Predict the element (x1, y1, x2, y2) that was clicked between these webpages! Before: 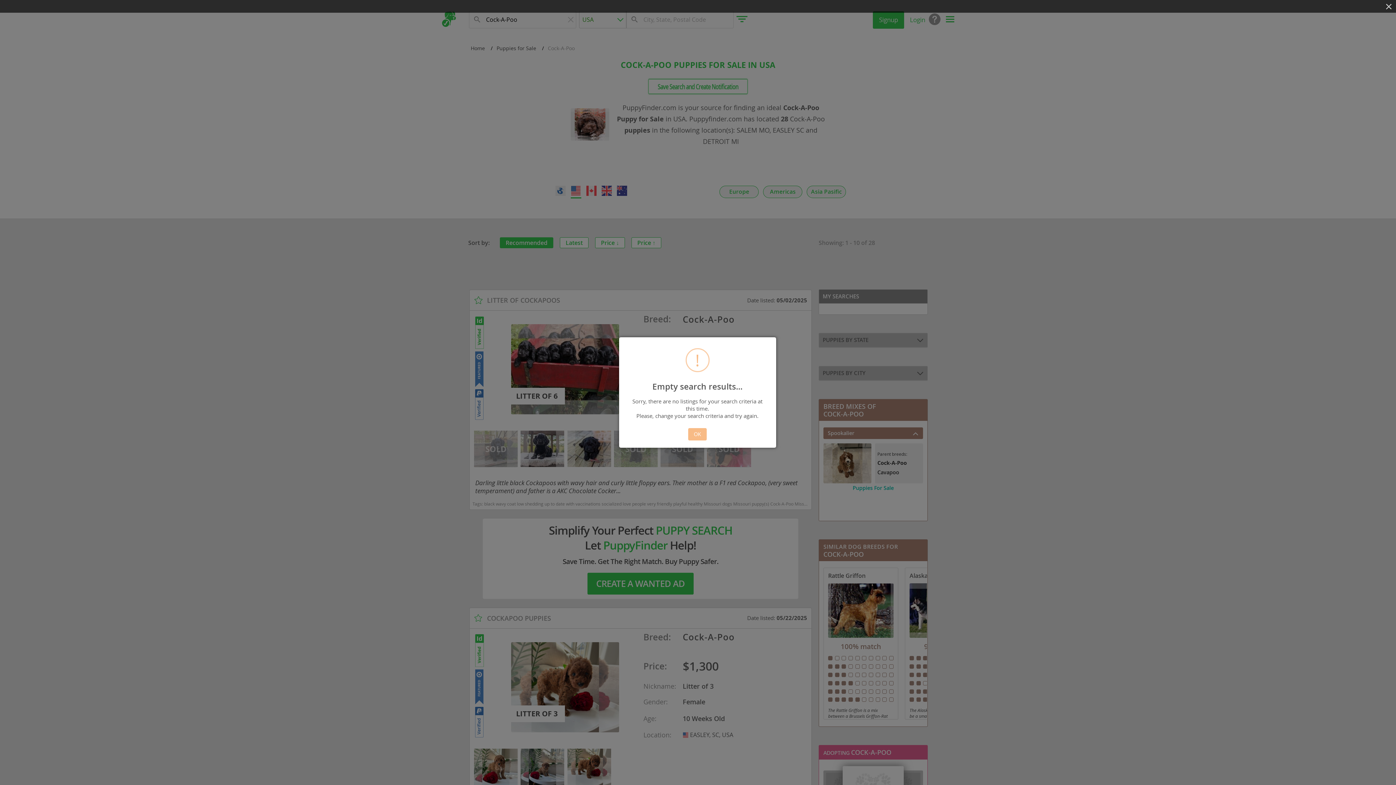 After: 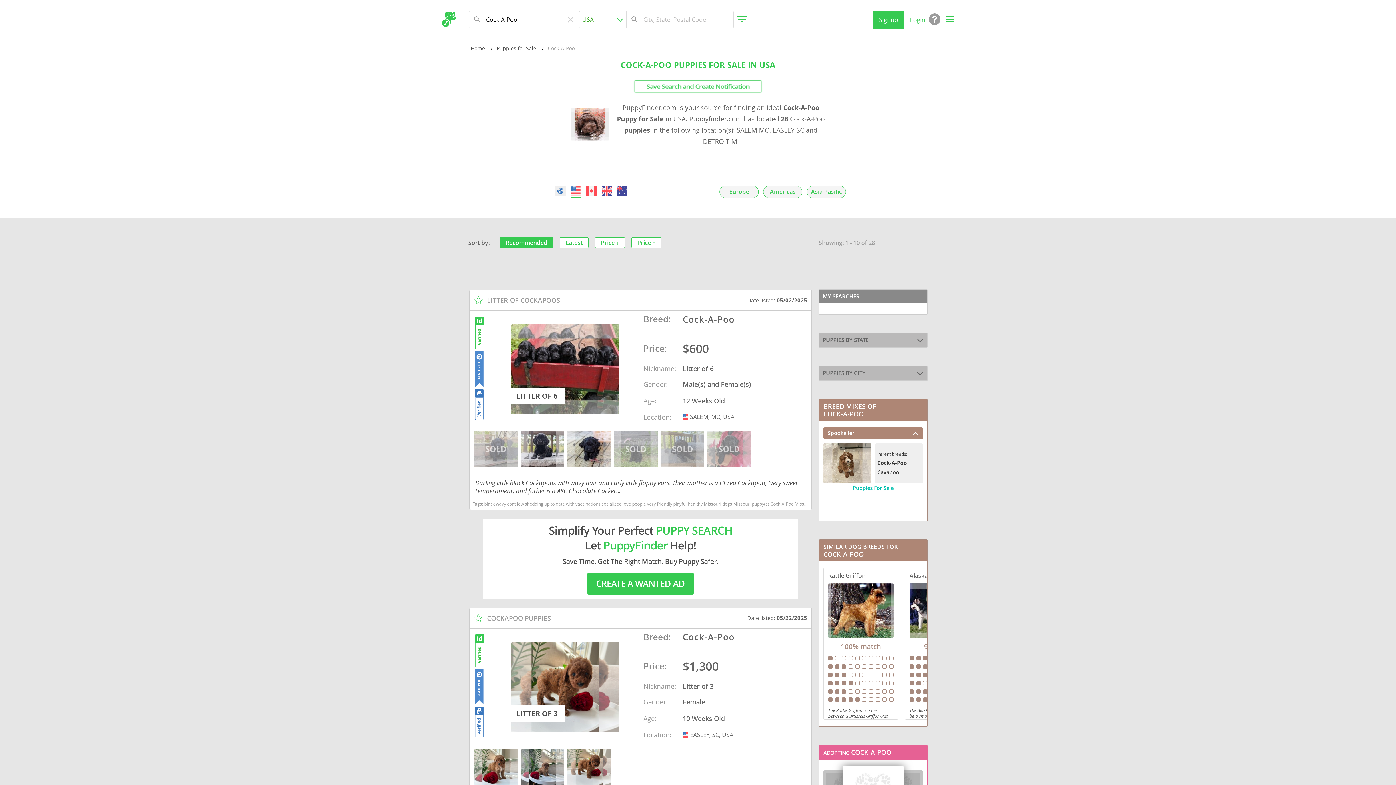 Action: bbox: (0, 0, 1396, 12) label: Close (Press escape to close)